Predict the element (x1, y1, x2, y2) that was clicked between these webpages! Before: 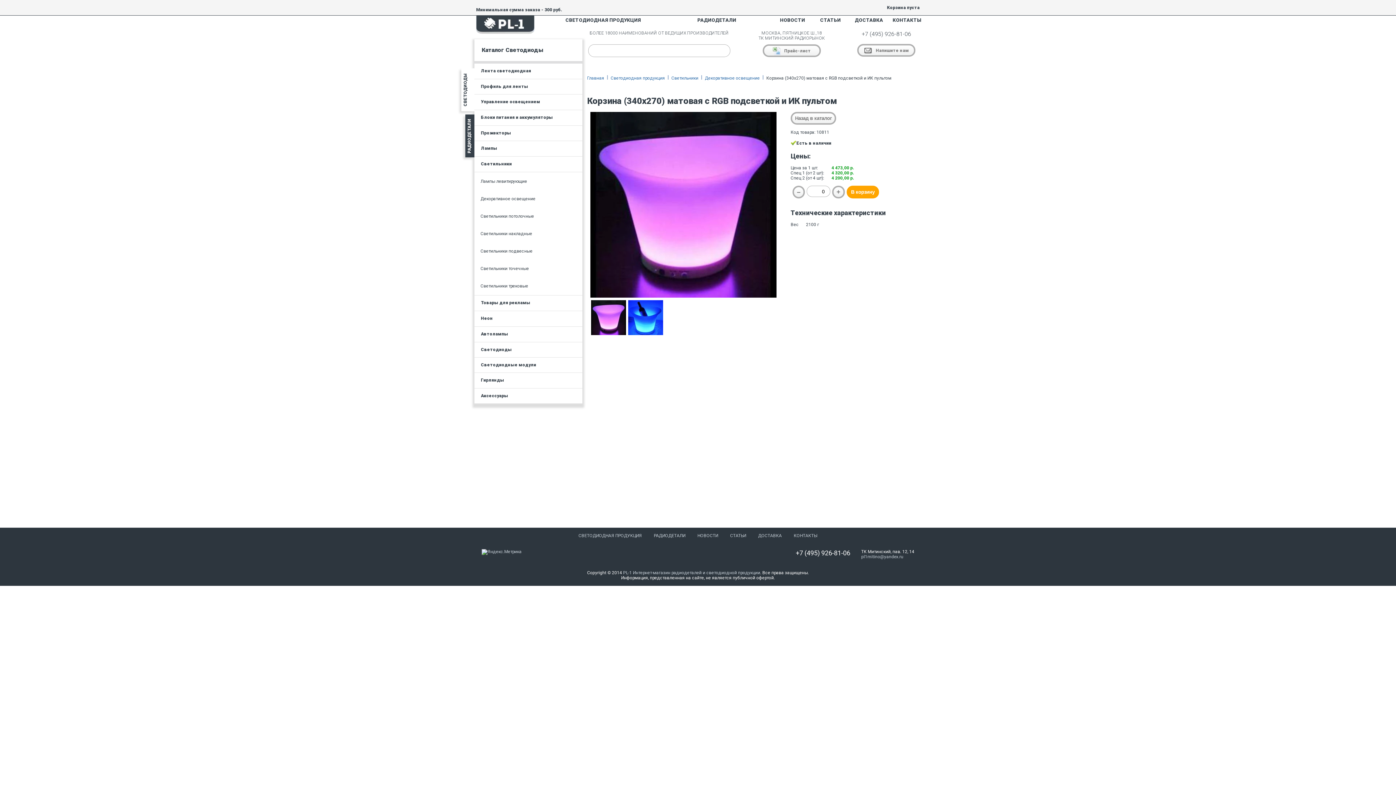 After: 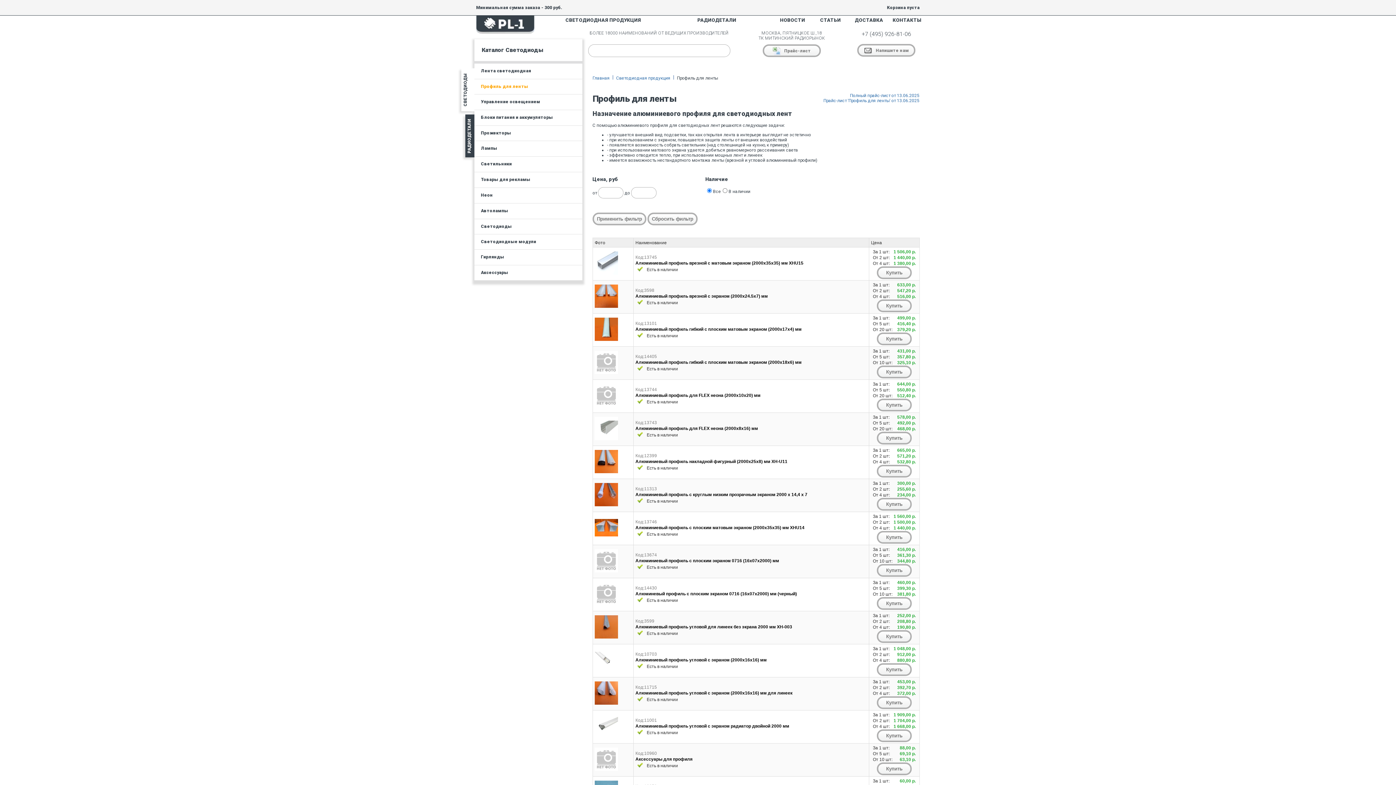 Action: bbox: (474, 79, 582, 94) label: Профиль для ленты